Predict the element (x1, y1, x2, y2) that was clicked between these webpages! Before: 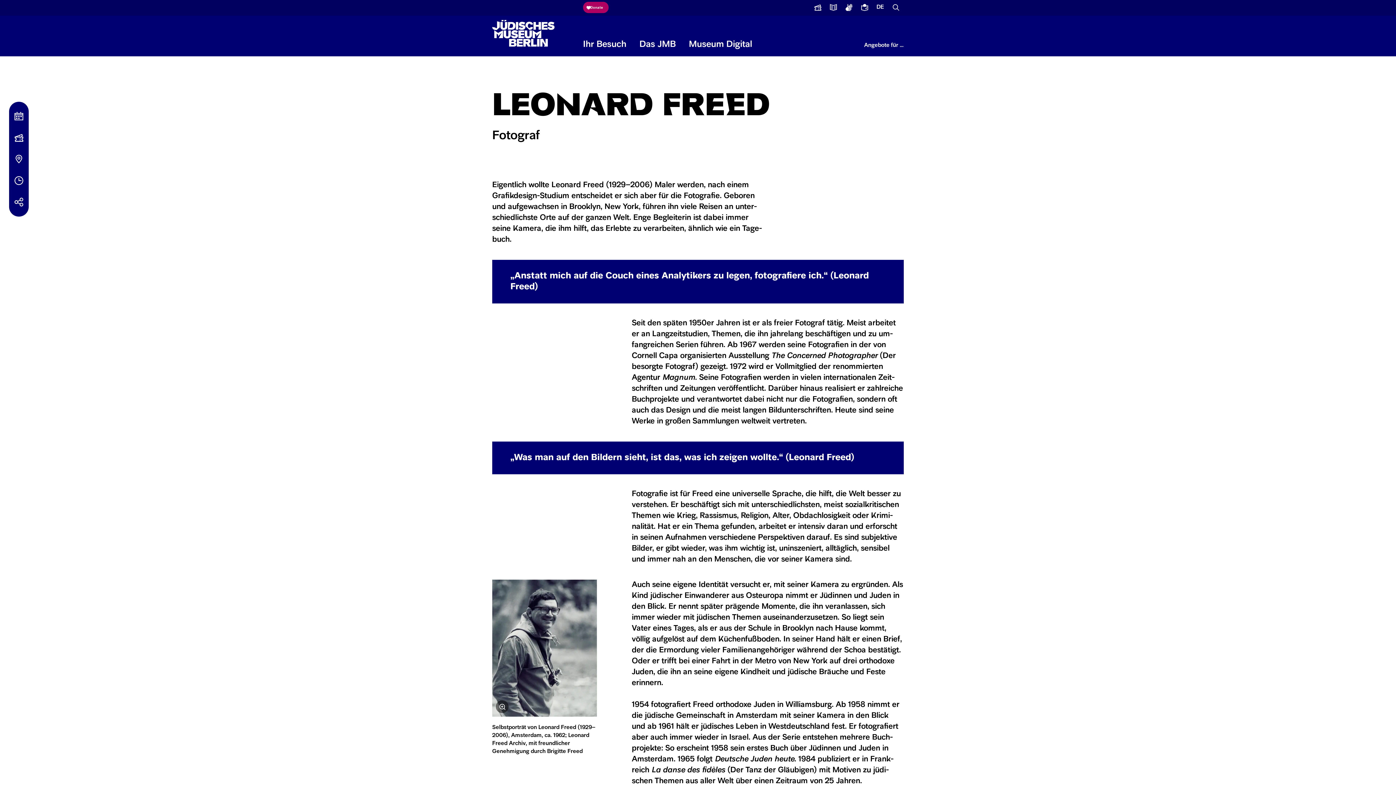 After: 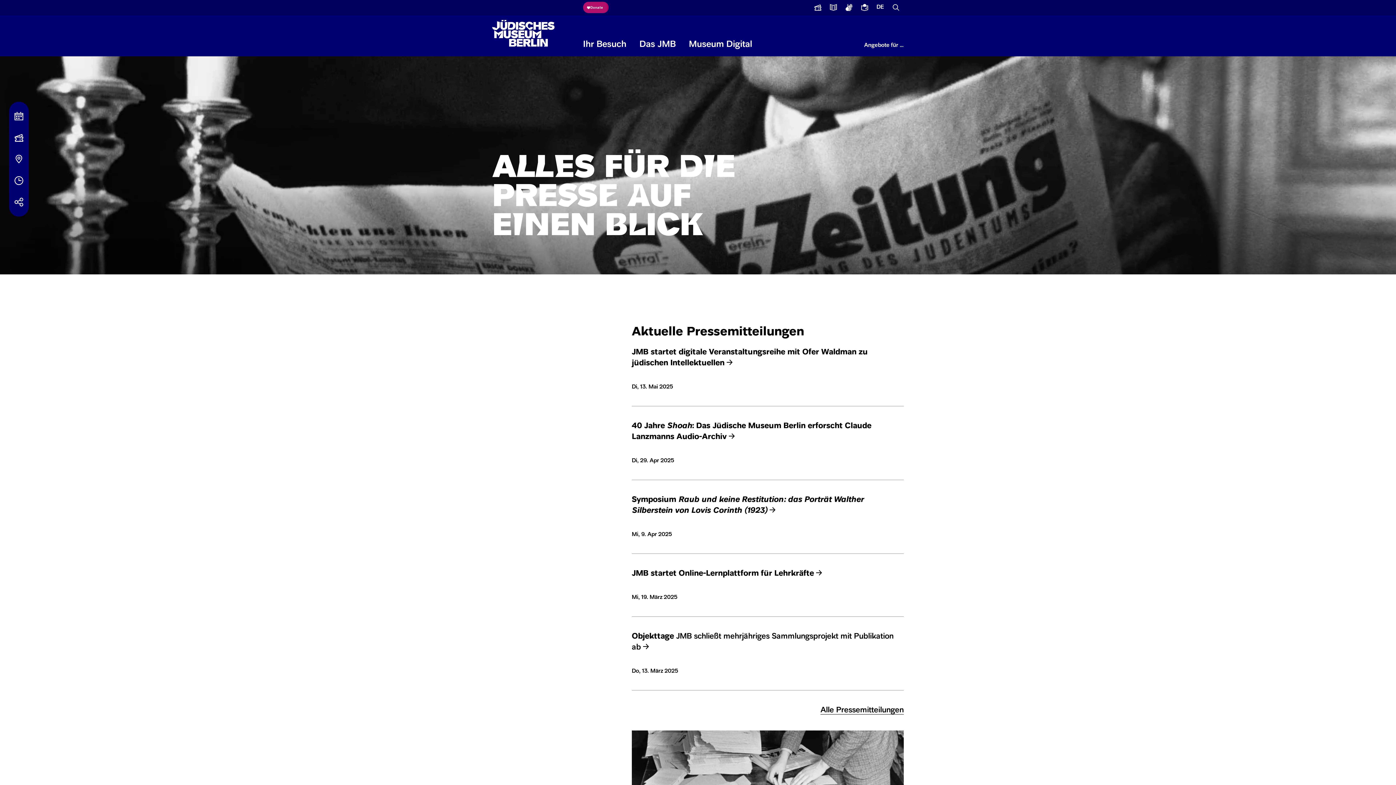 Action: label: Presse bbox: (825, 0, 841, 15)